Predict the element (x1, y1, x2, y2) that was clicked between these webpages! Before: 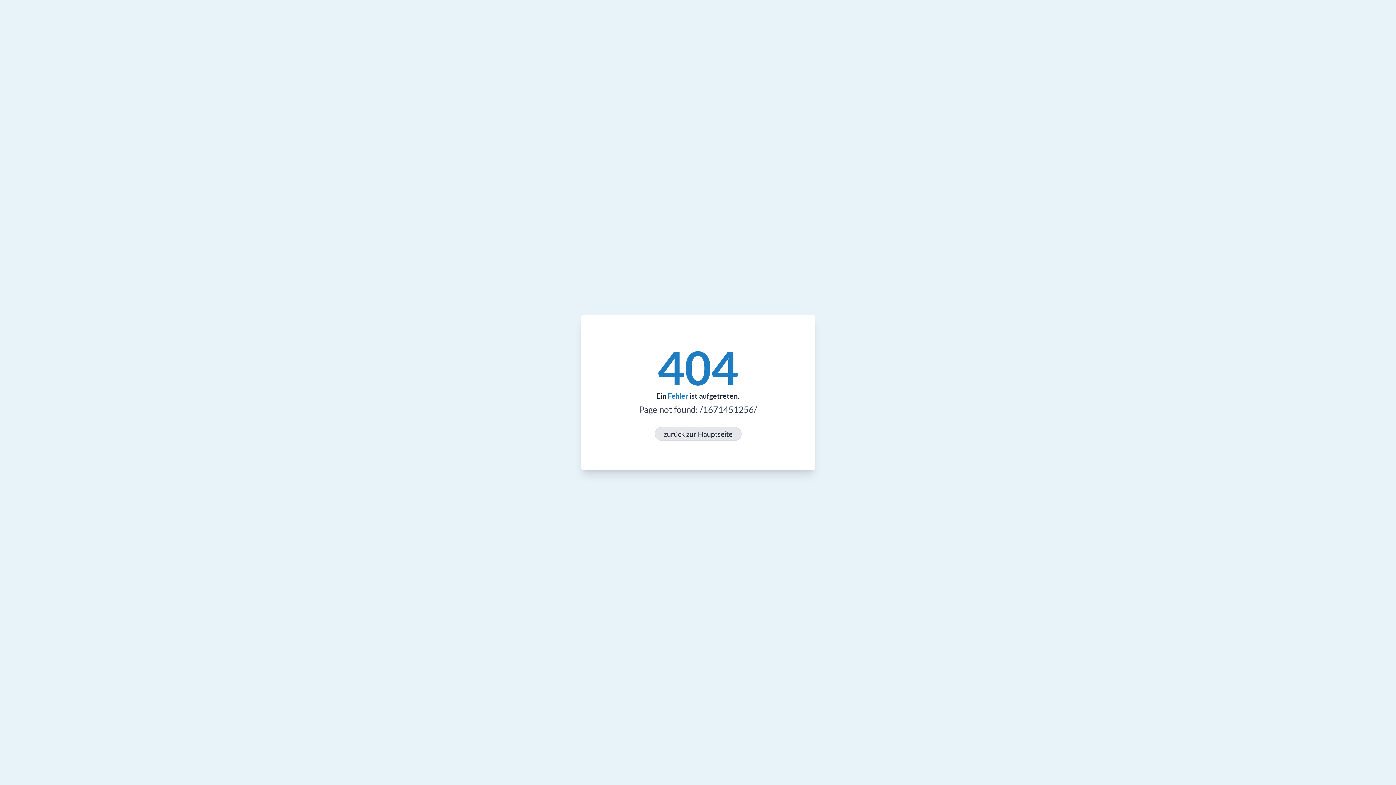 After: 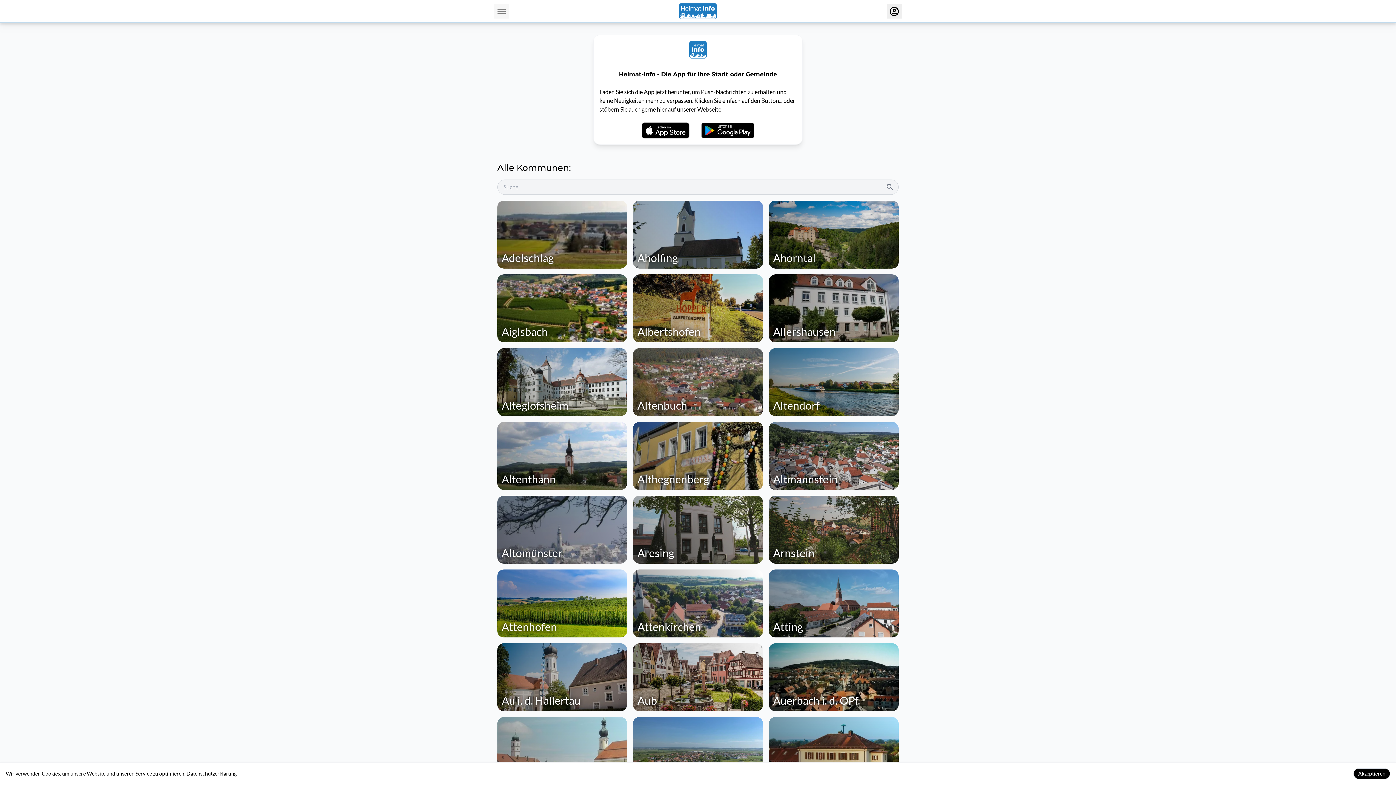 Action: label: zurück zur Hauptseite bbox: (654, 427, 741, 441)